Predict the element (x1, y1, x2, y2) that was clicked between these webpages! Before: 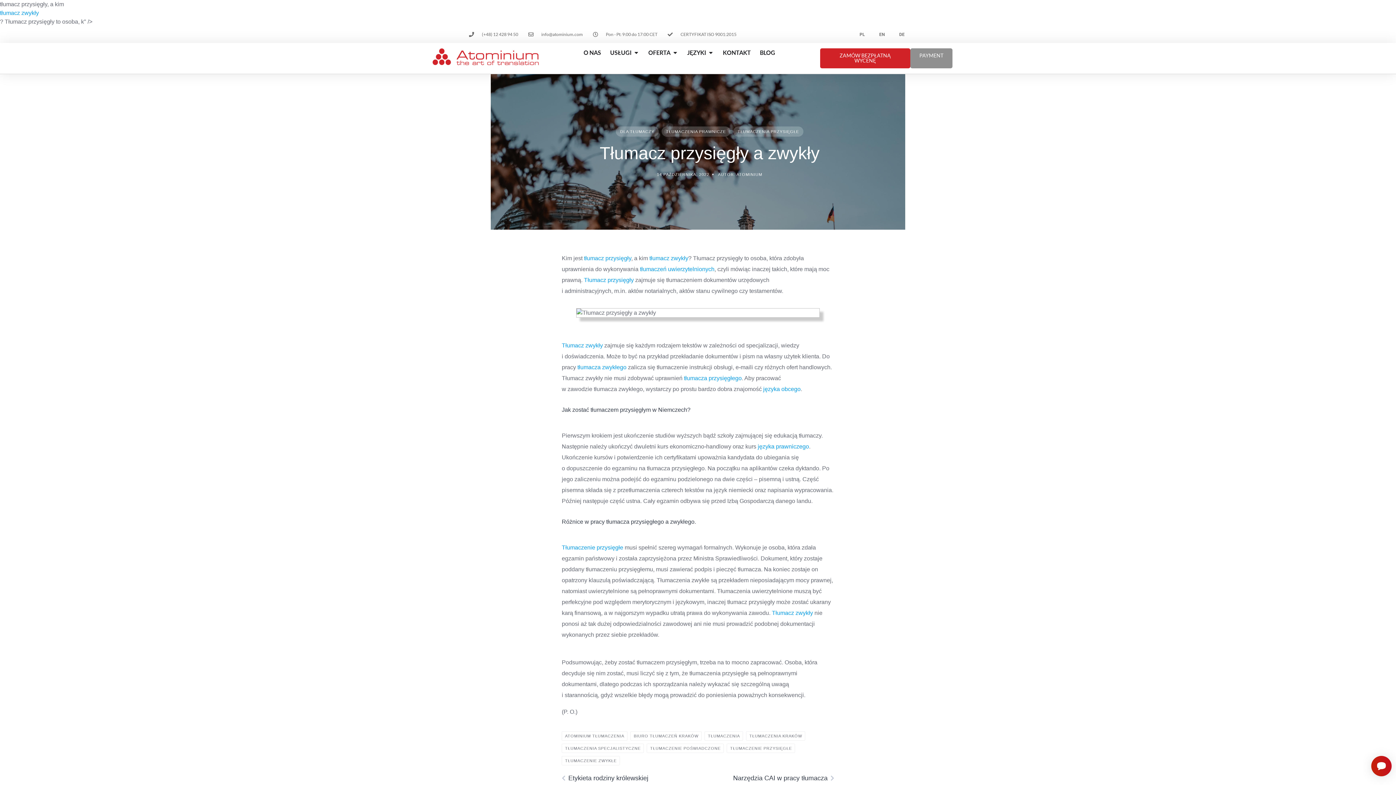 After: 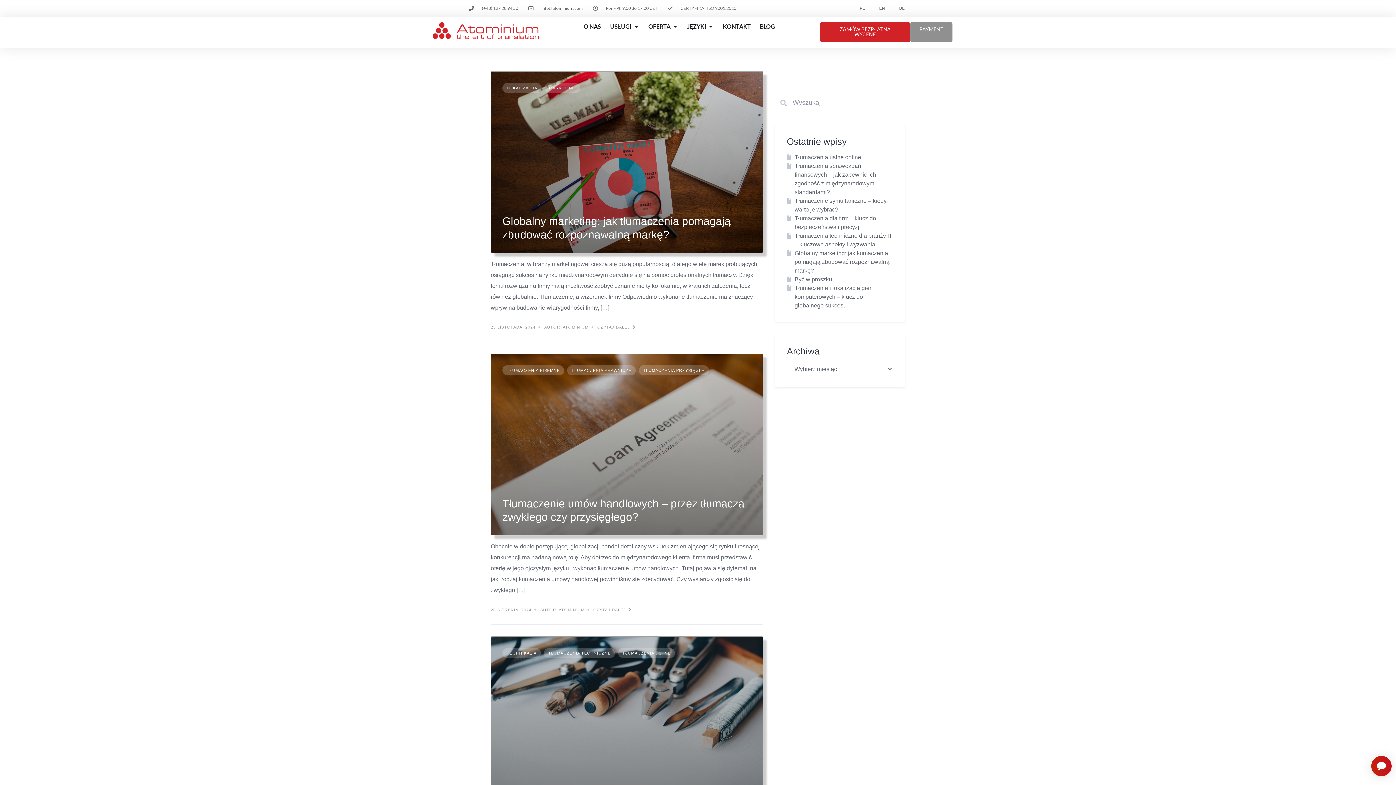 Action: label: TŁUMACZENIA SPECJALISTYCZNE bbox: (561, 744, 644, 753)